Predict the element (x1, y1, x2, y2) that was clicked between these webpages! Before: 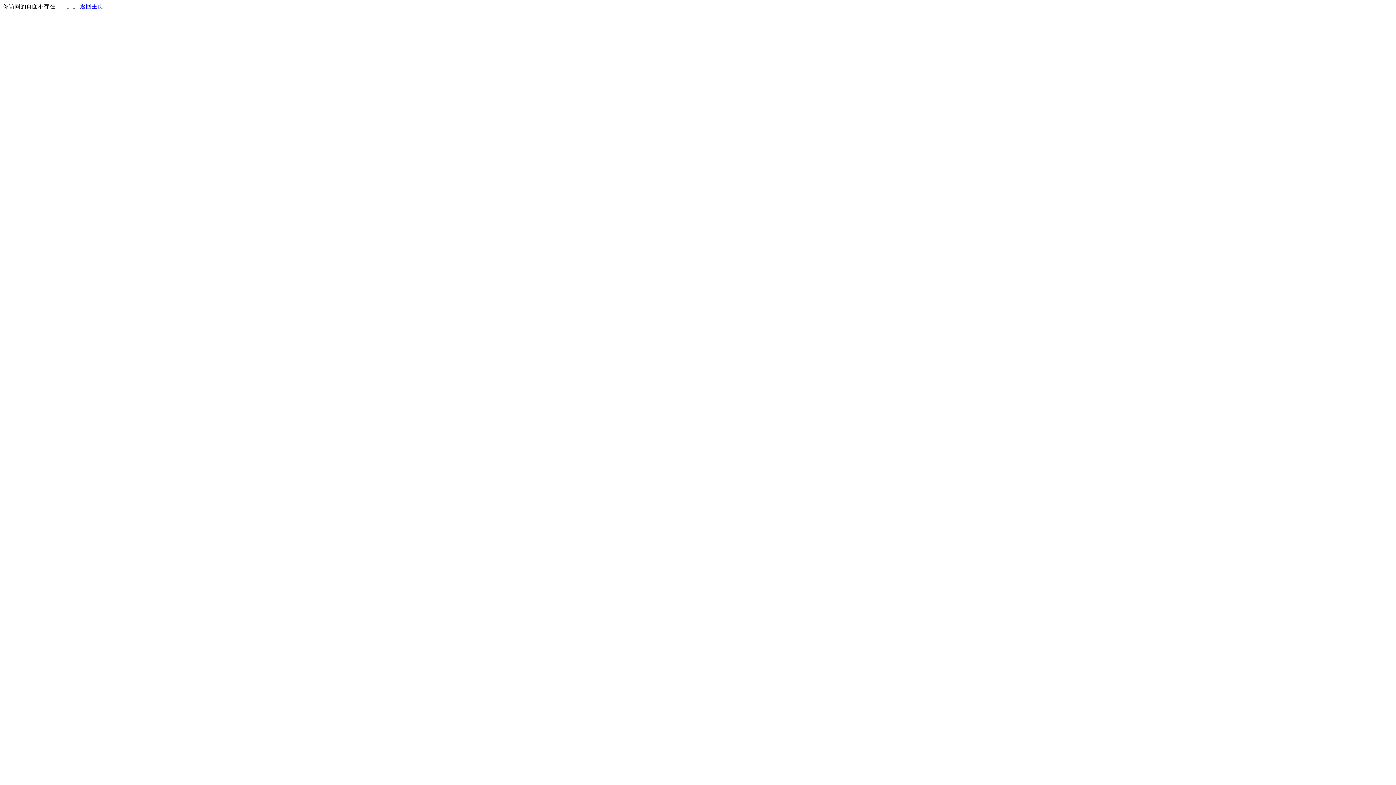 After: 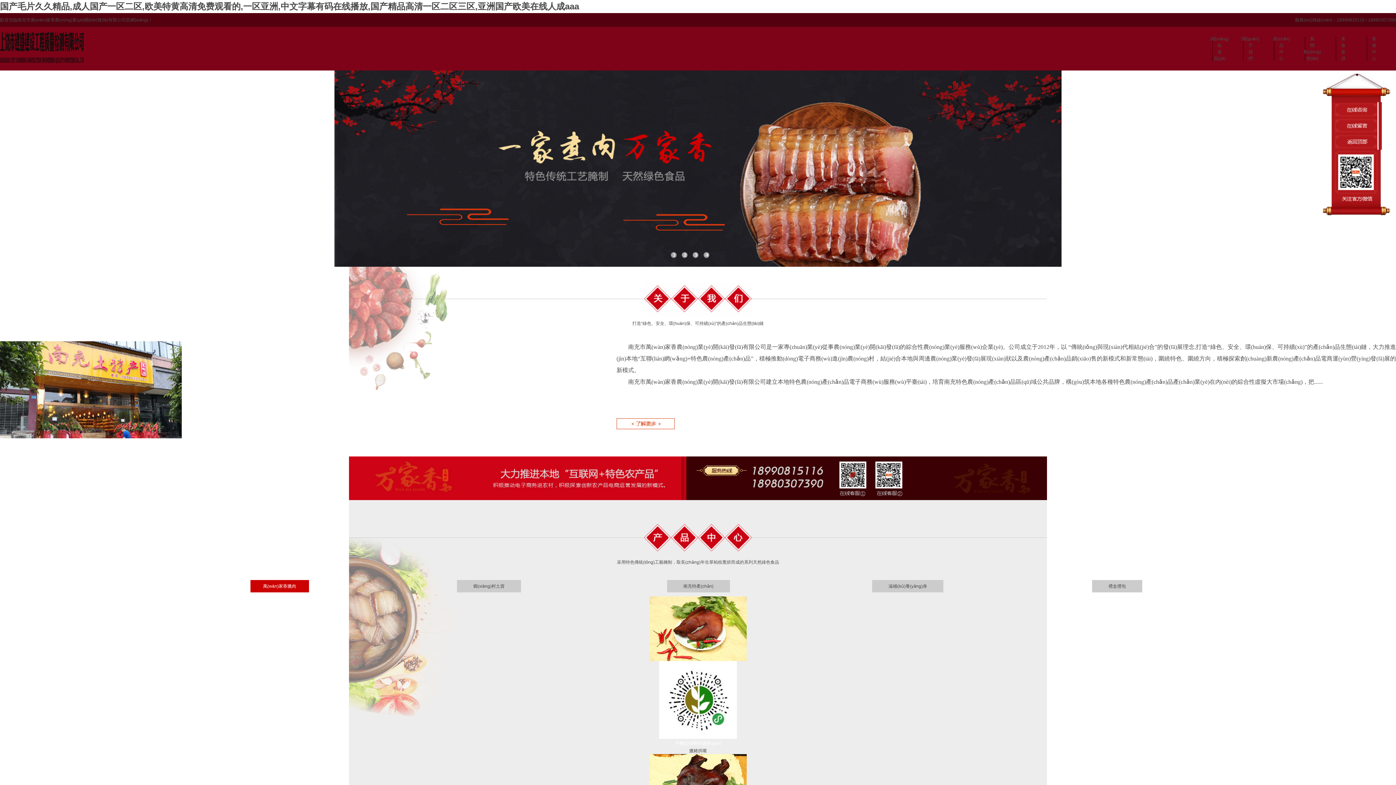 Action: label: 返回主页 bbox: (80, 3, 103, 9)